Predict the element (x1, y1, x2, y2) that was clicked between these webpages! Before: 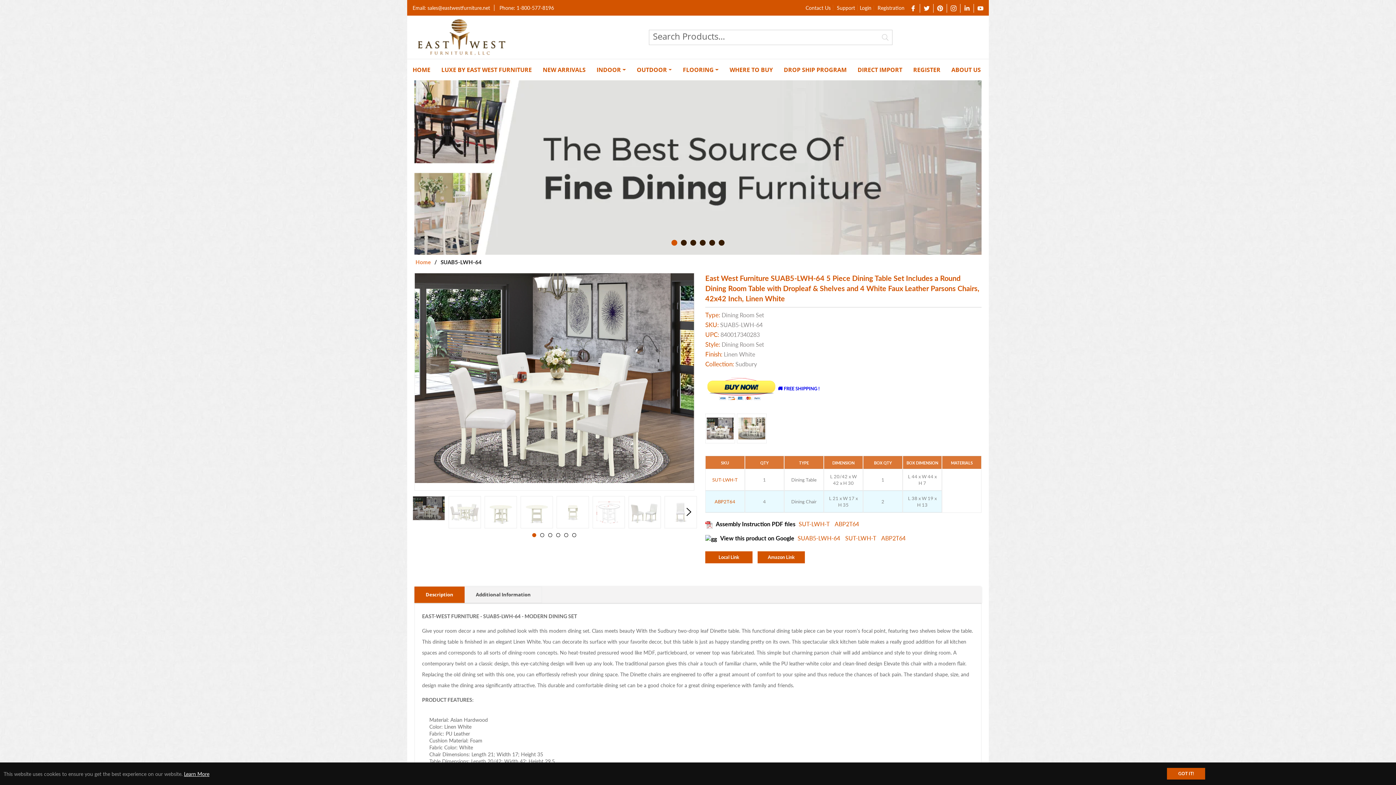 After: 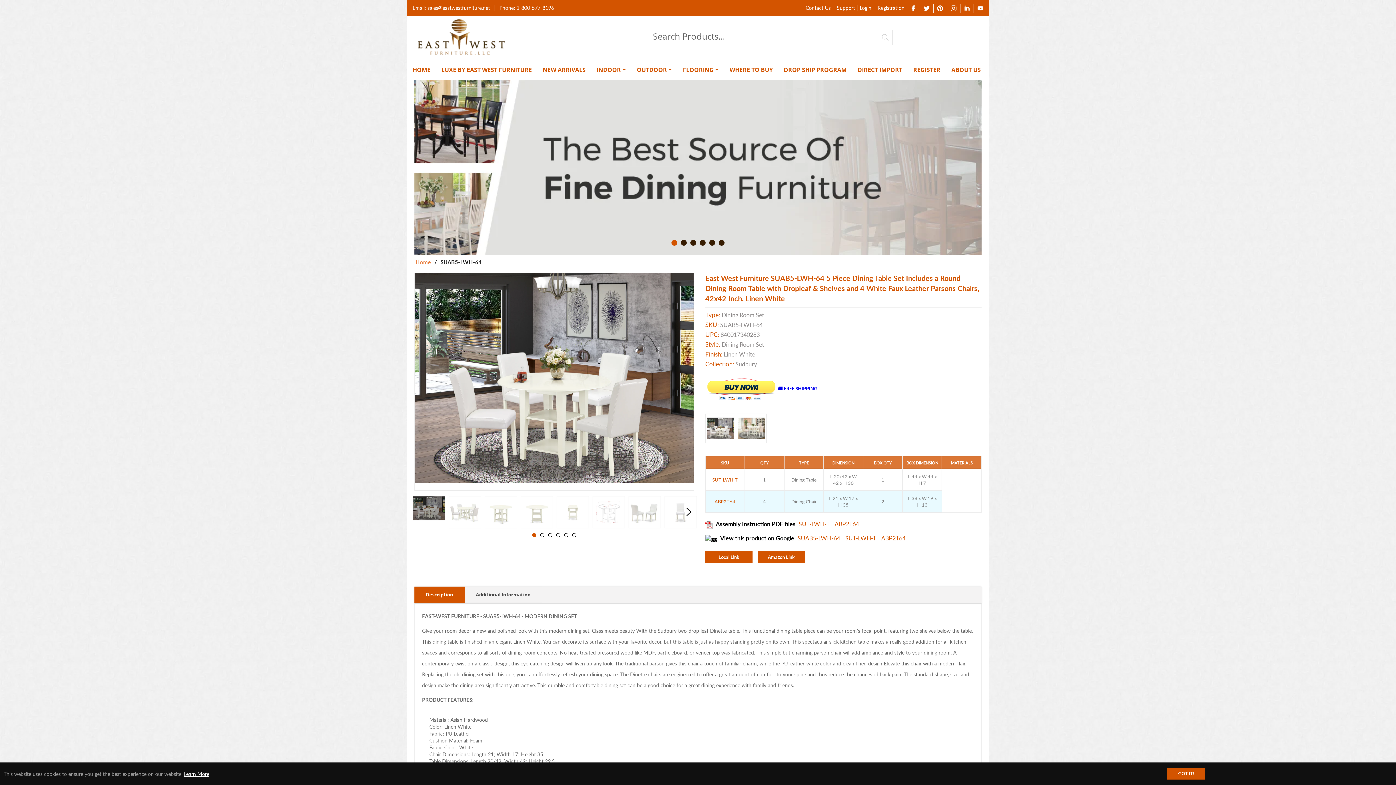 Action: bbox: (705, 413, 735, 443)